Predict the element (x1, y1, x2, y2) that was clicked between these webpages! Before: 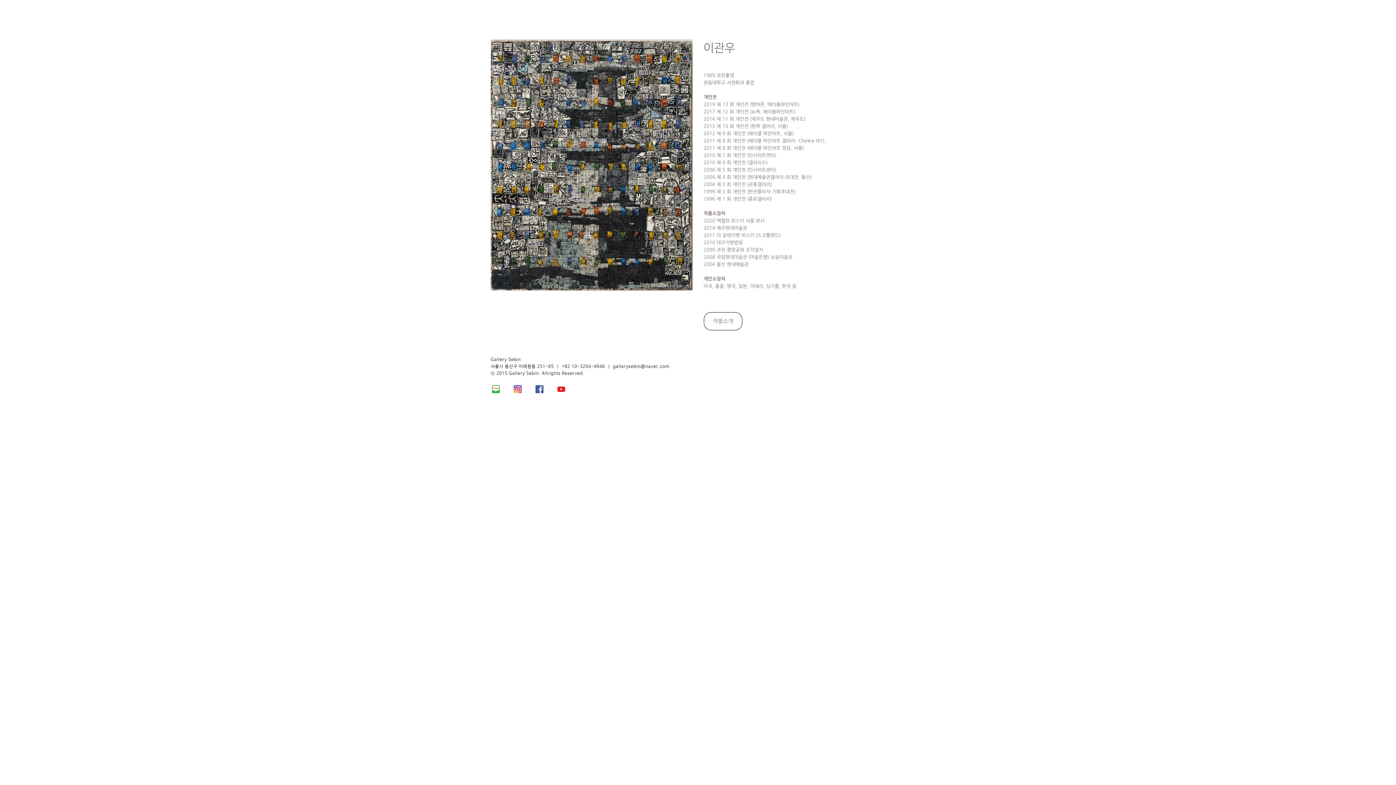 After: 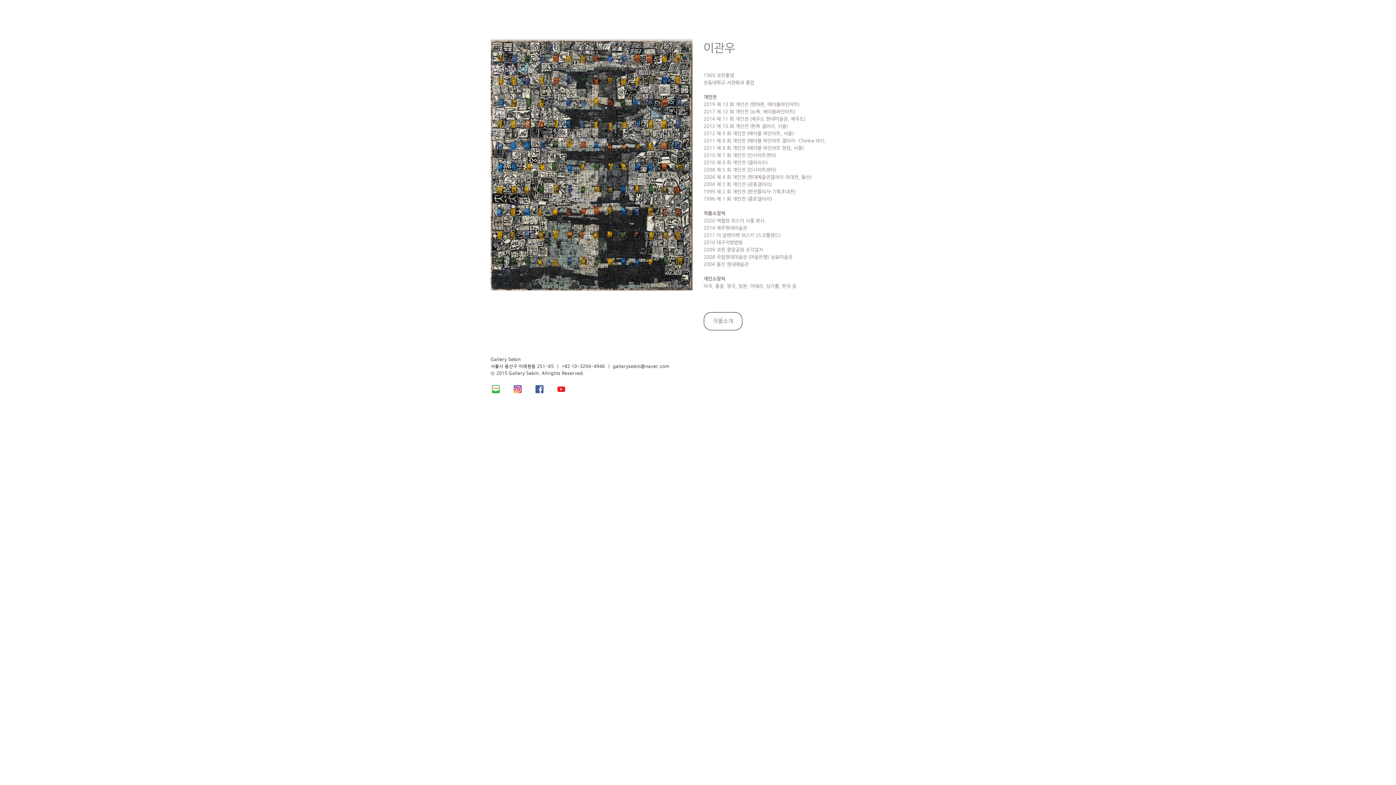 Action: bbox: (556, 385, 566, 393)